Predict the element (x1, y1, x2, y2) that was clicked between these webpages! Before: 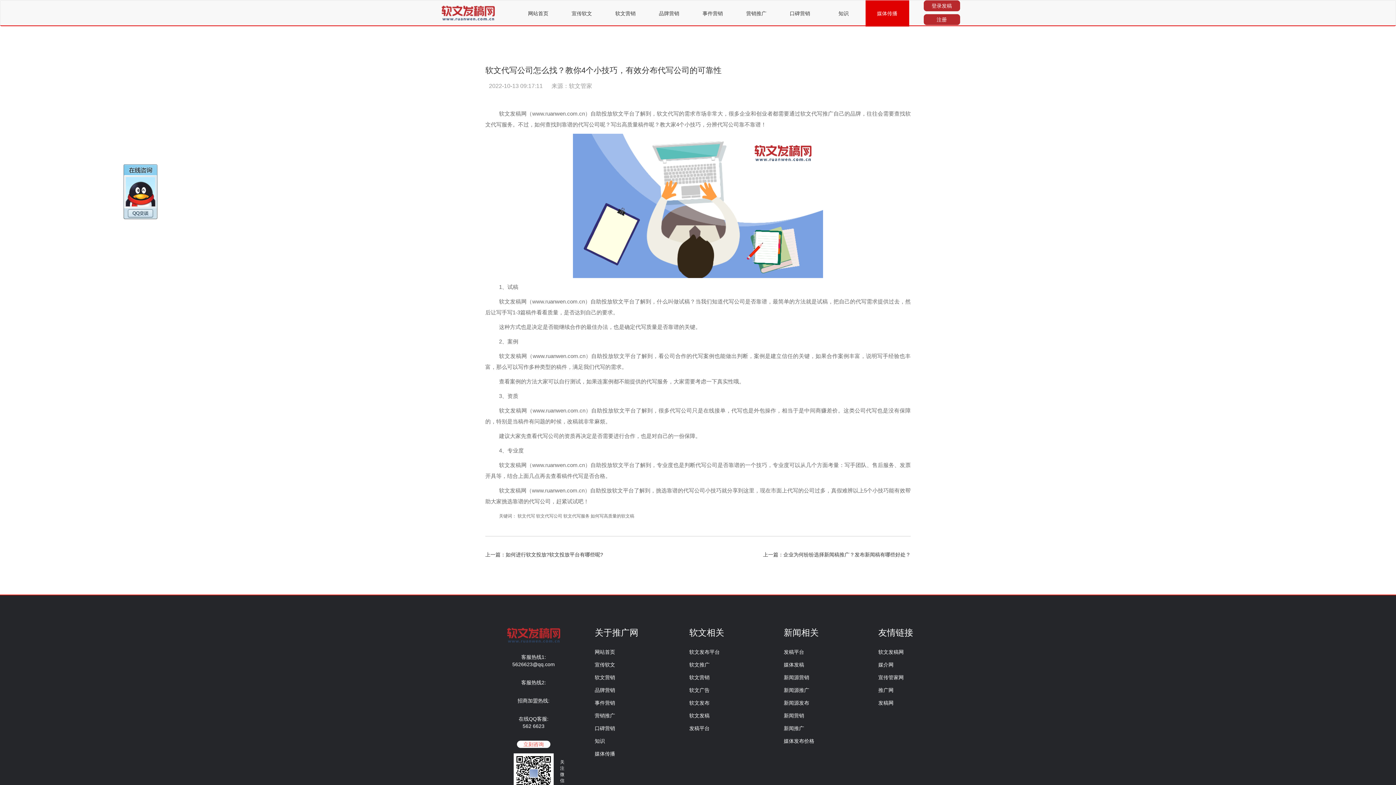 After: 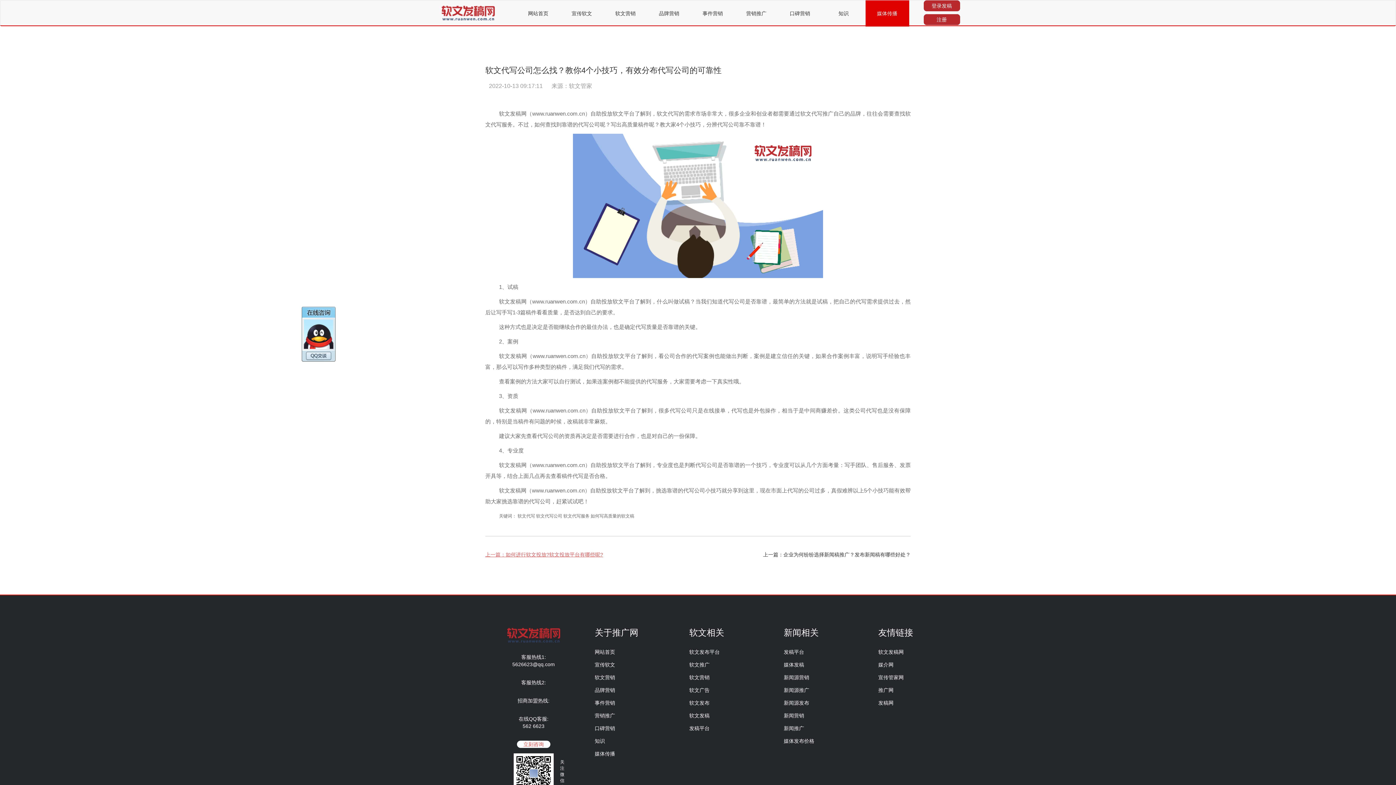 Action: label: 上一篇：如何进行软文投放?软文投放平台有哪些呢? bbox: (485, 552, 603, 557)